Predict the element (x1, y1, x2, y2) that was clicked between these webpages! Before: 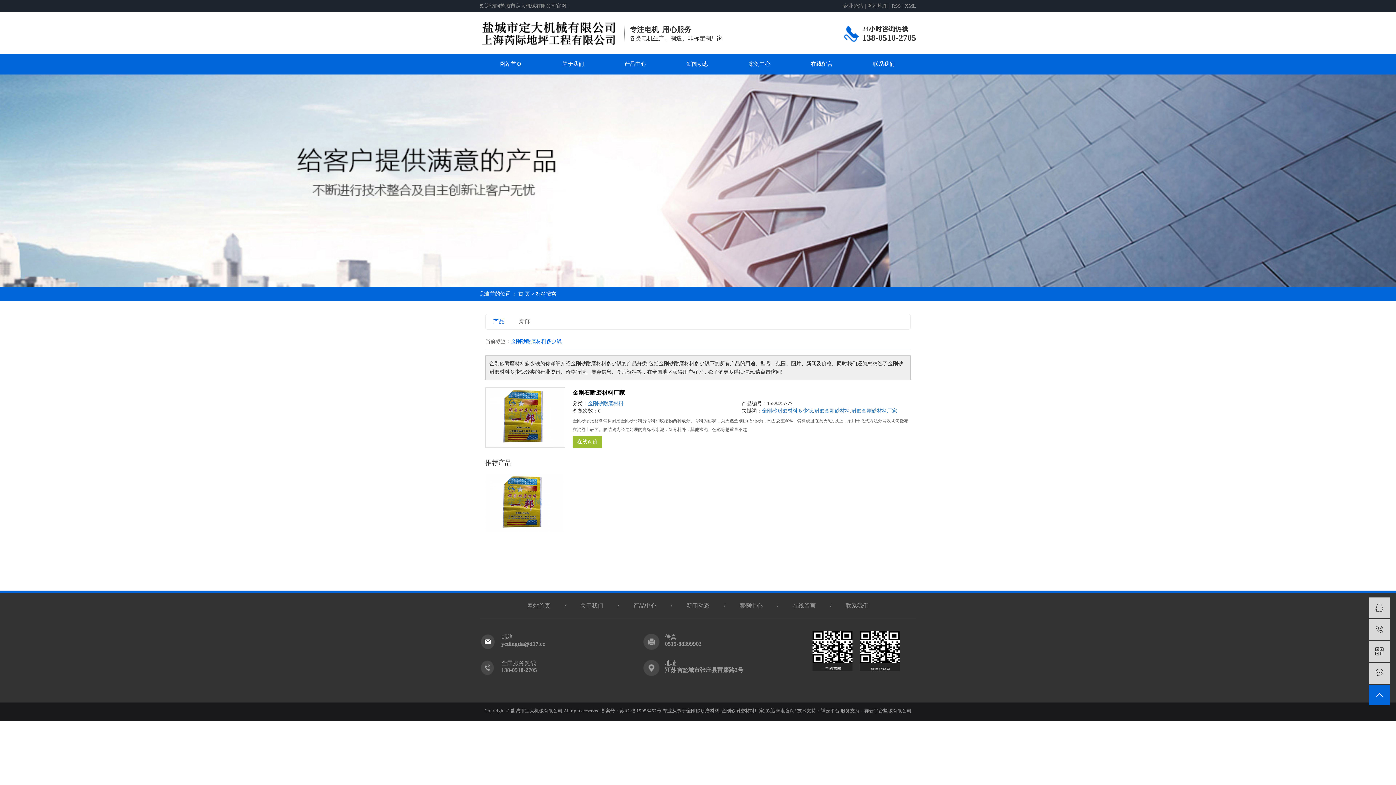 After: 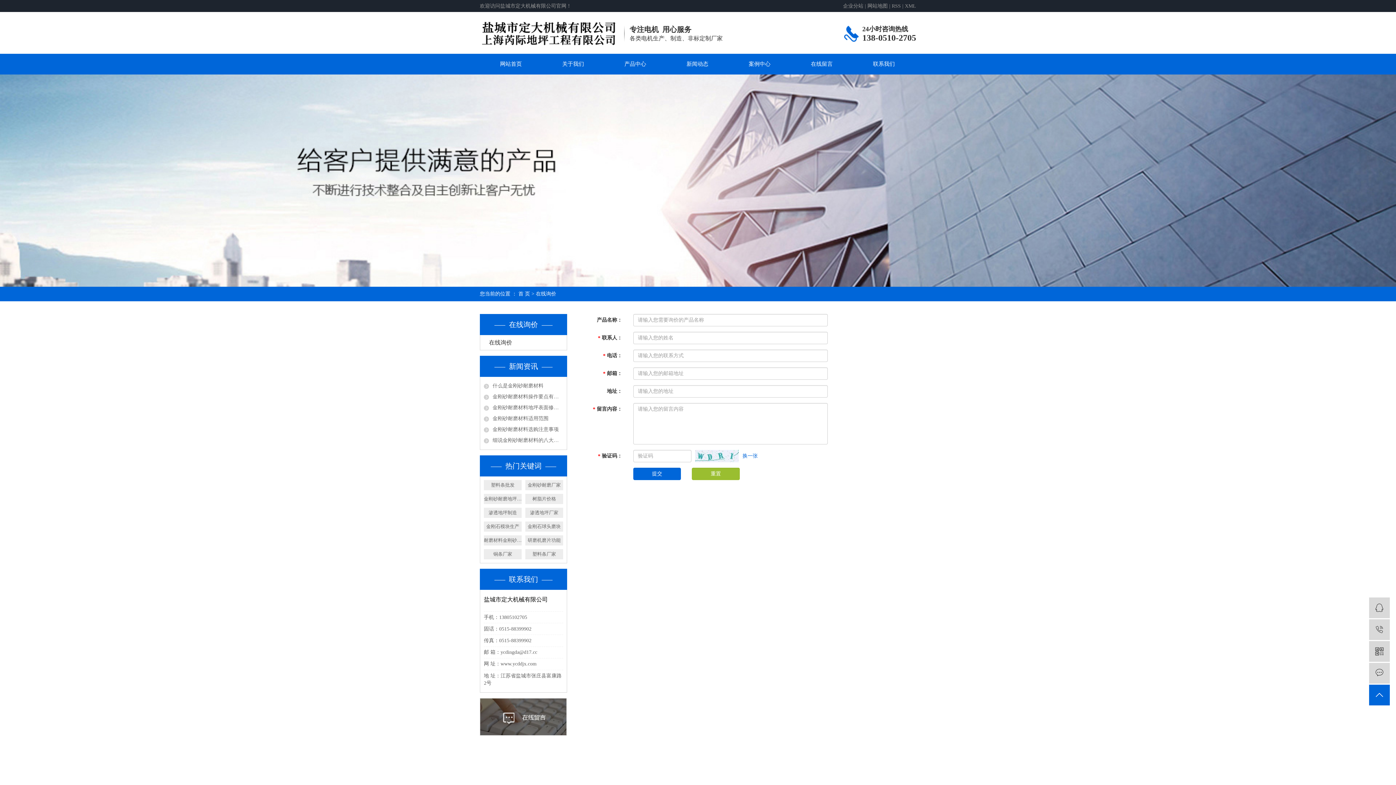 Action: label:  在线留言 bbox: (1369, 663, 1390, 684)